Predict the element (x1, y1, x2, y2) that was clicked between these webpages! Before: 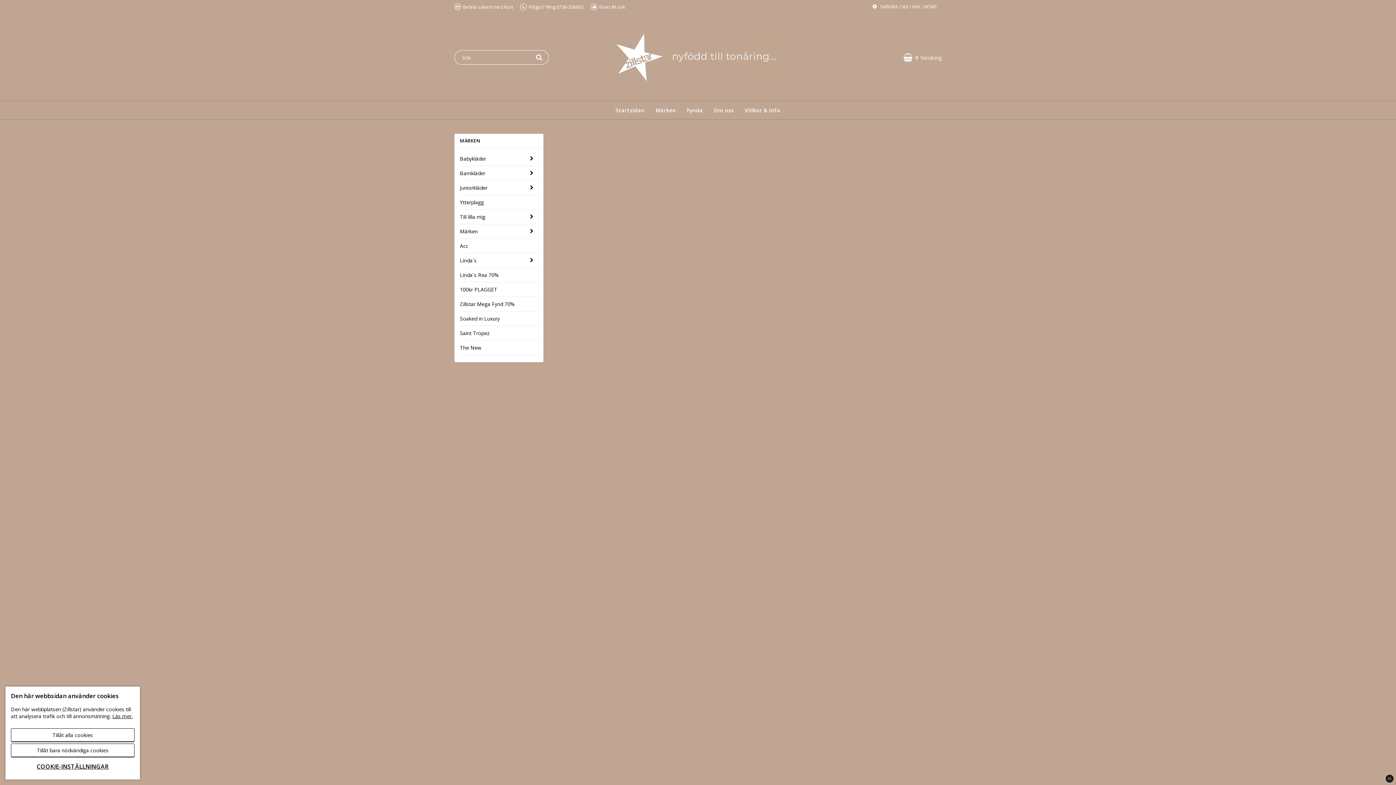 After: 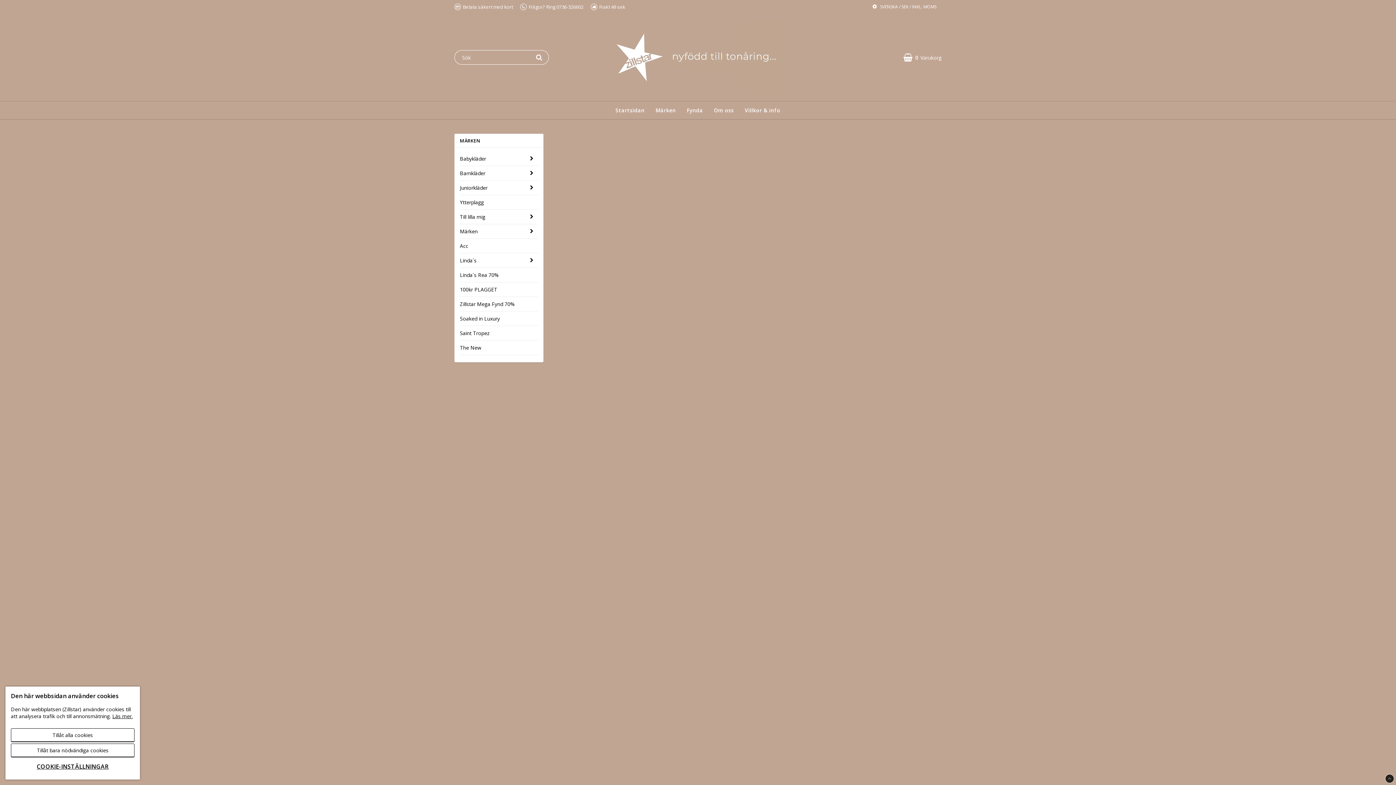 Action: bbox: (1385, 774, 1394, 783)